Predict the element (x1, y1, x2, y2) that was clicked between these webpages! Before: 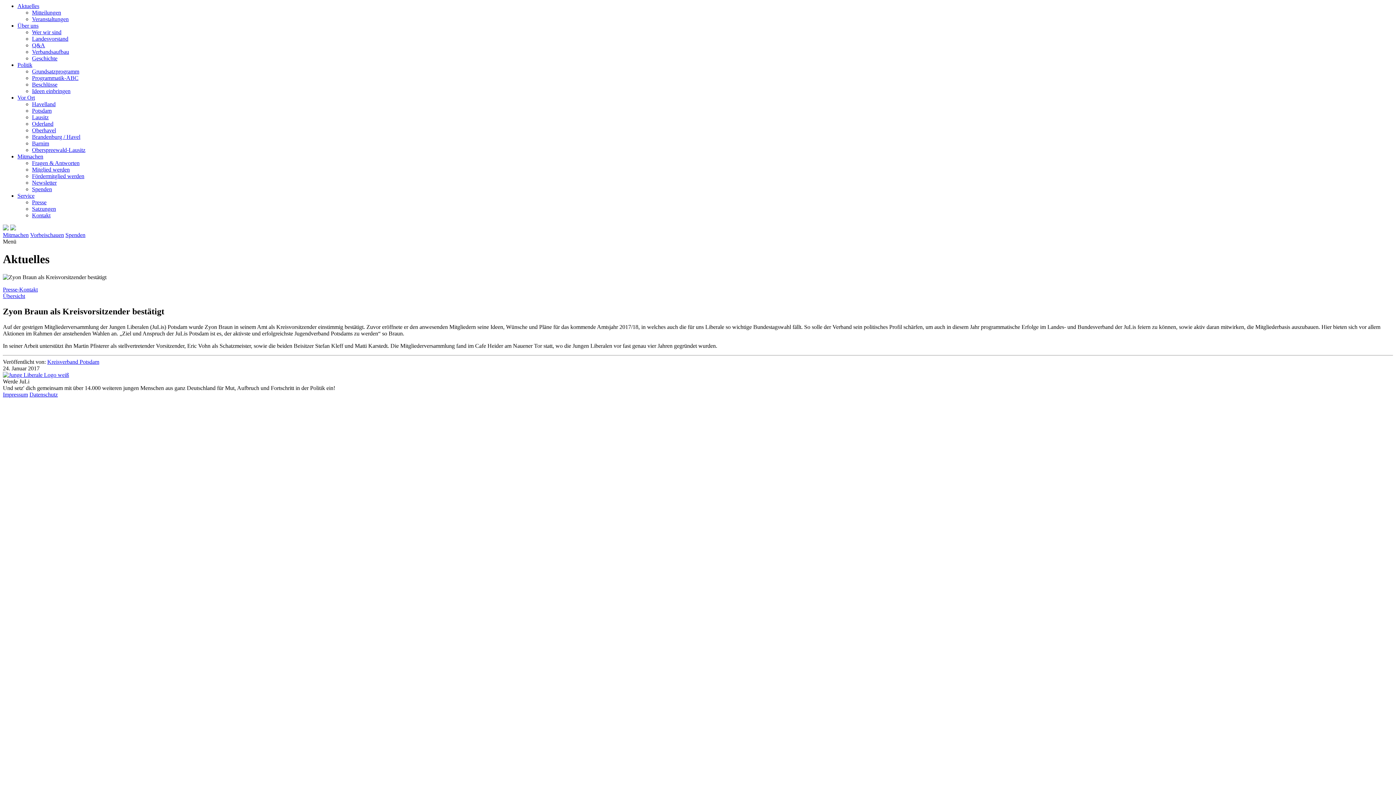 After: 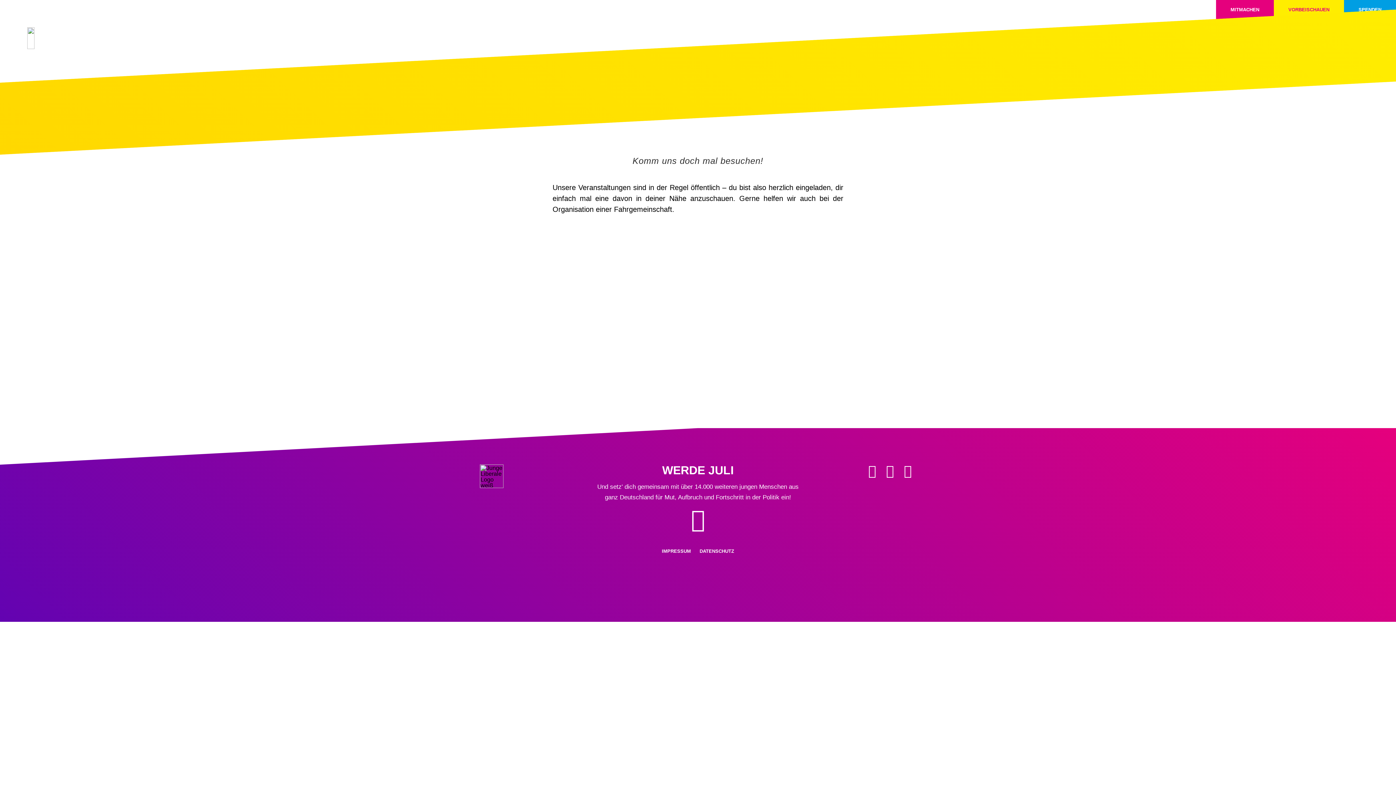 Action: bbox: (32, 16, 68, 22) label: Veranstaltungen